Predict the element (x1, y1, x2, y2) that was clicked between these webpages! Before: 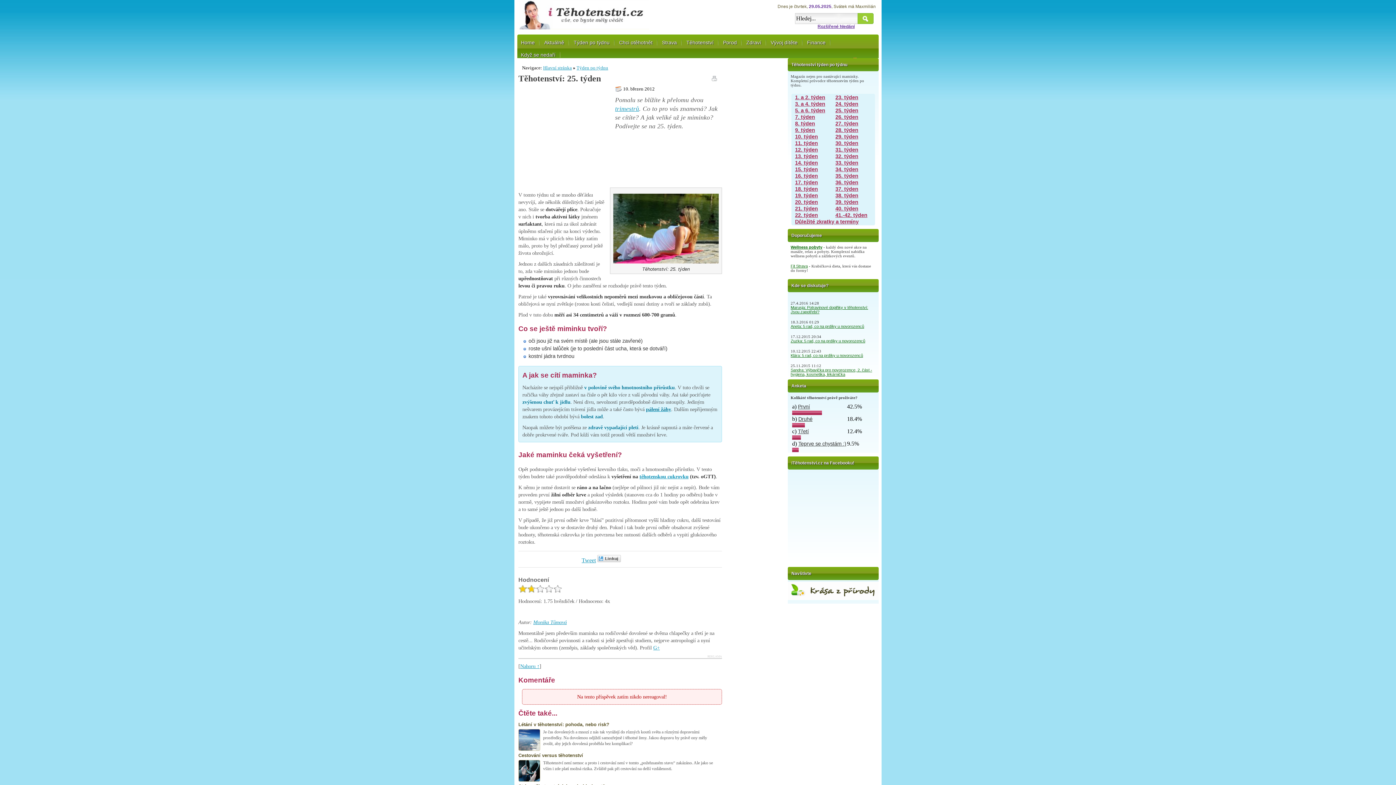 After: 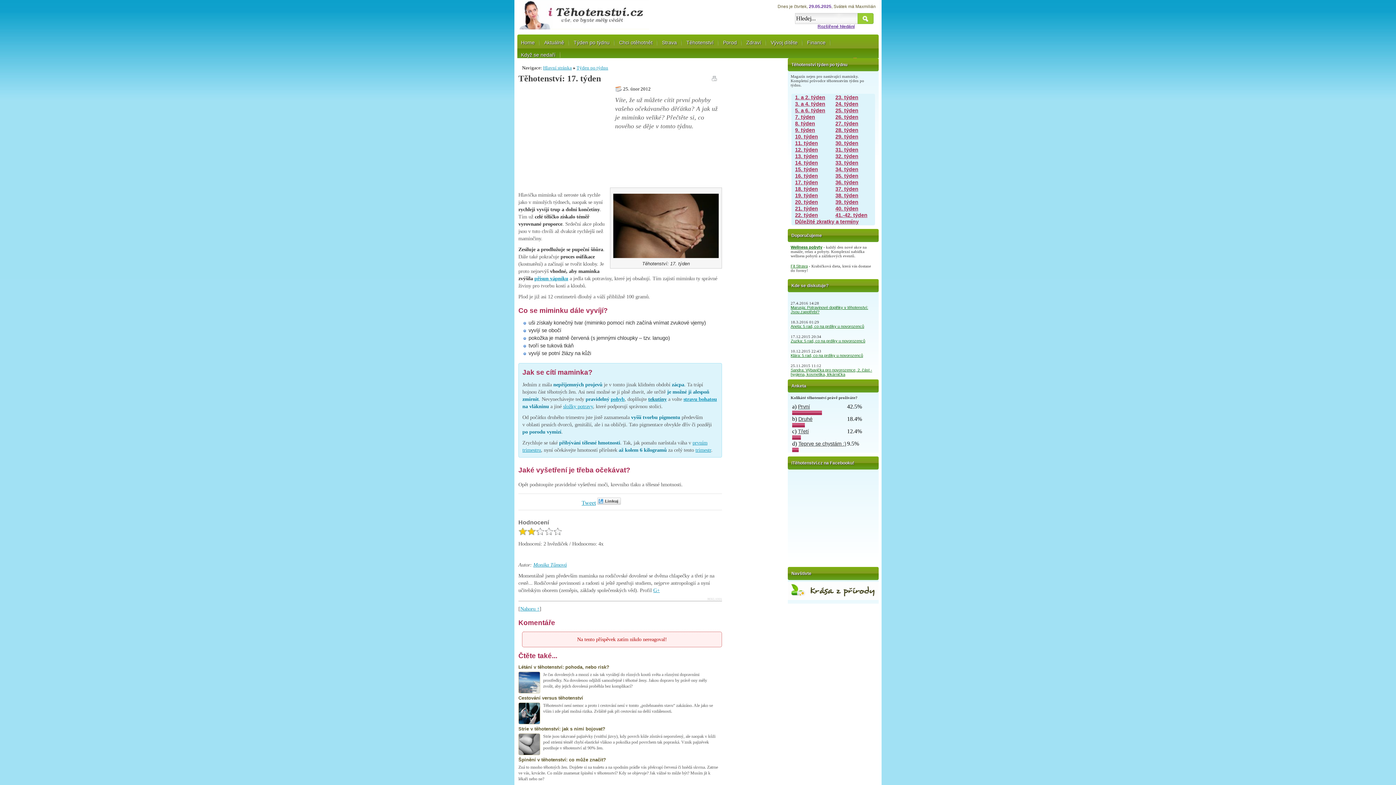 Action: label: 17. týden bbox: (795, 179, 818, 185)